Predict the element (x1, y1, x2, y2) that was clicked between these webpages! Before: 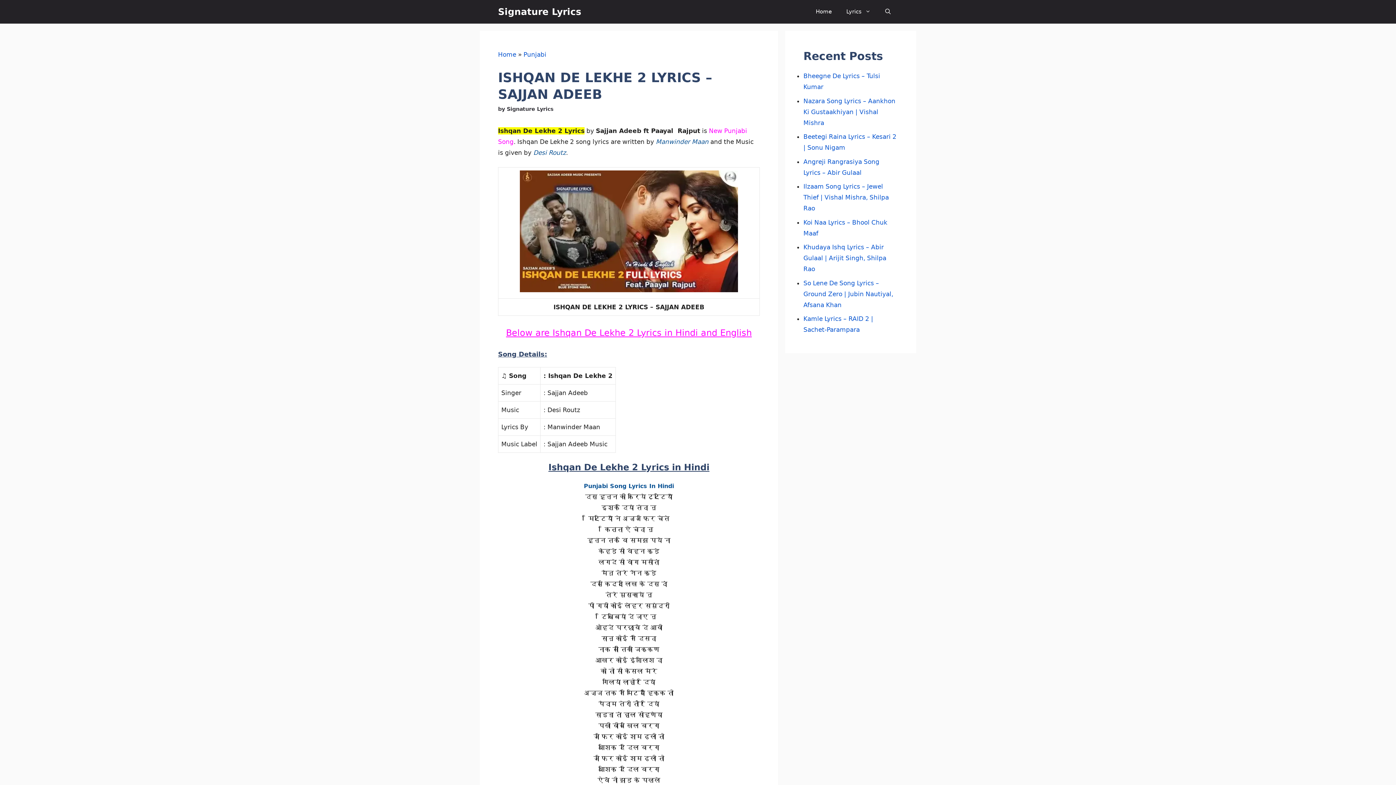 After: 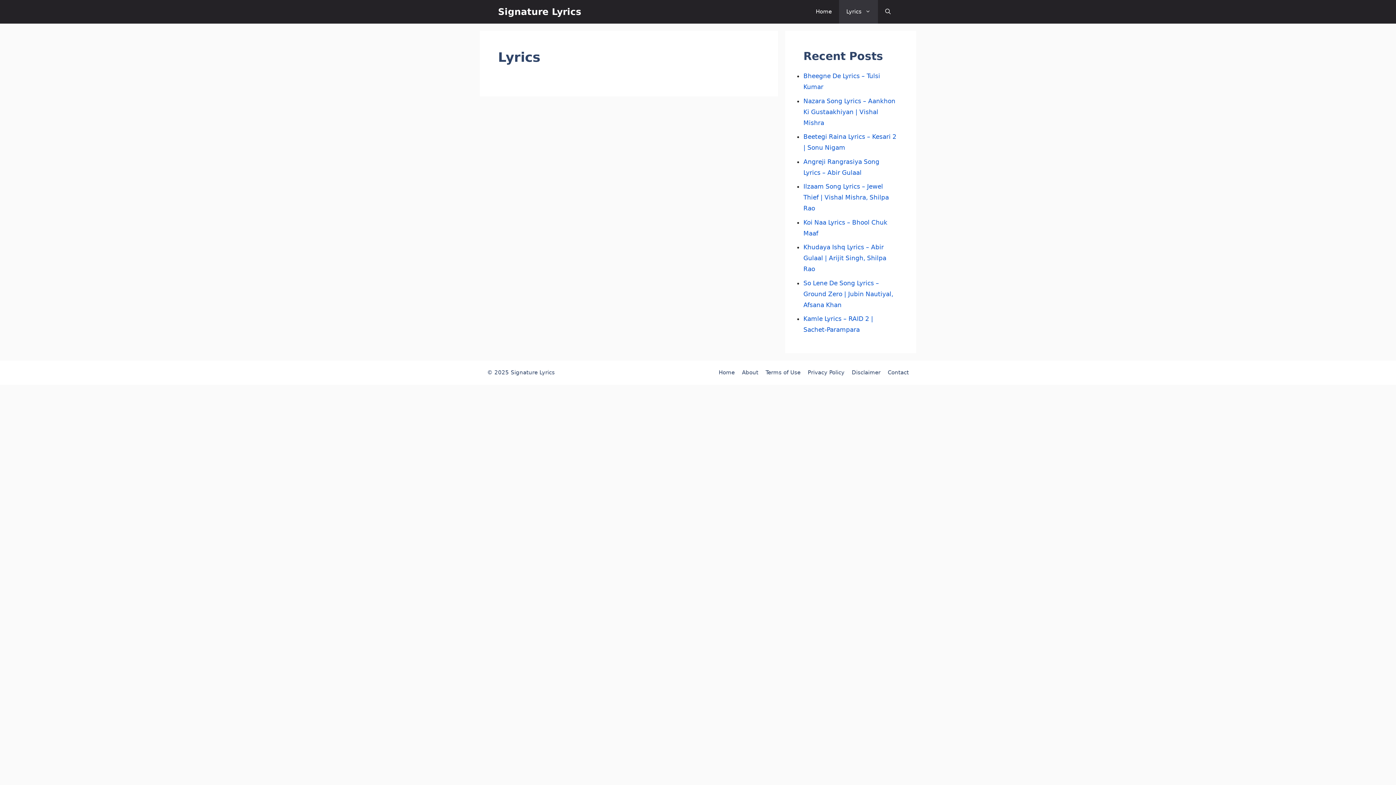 Action: label: Lyrics bbox: (839, 0, 878, 23)